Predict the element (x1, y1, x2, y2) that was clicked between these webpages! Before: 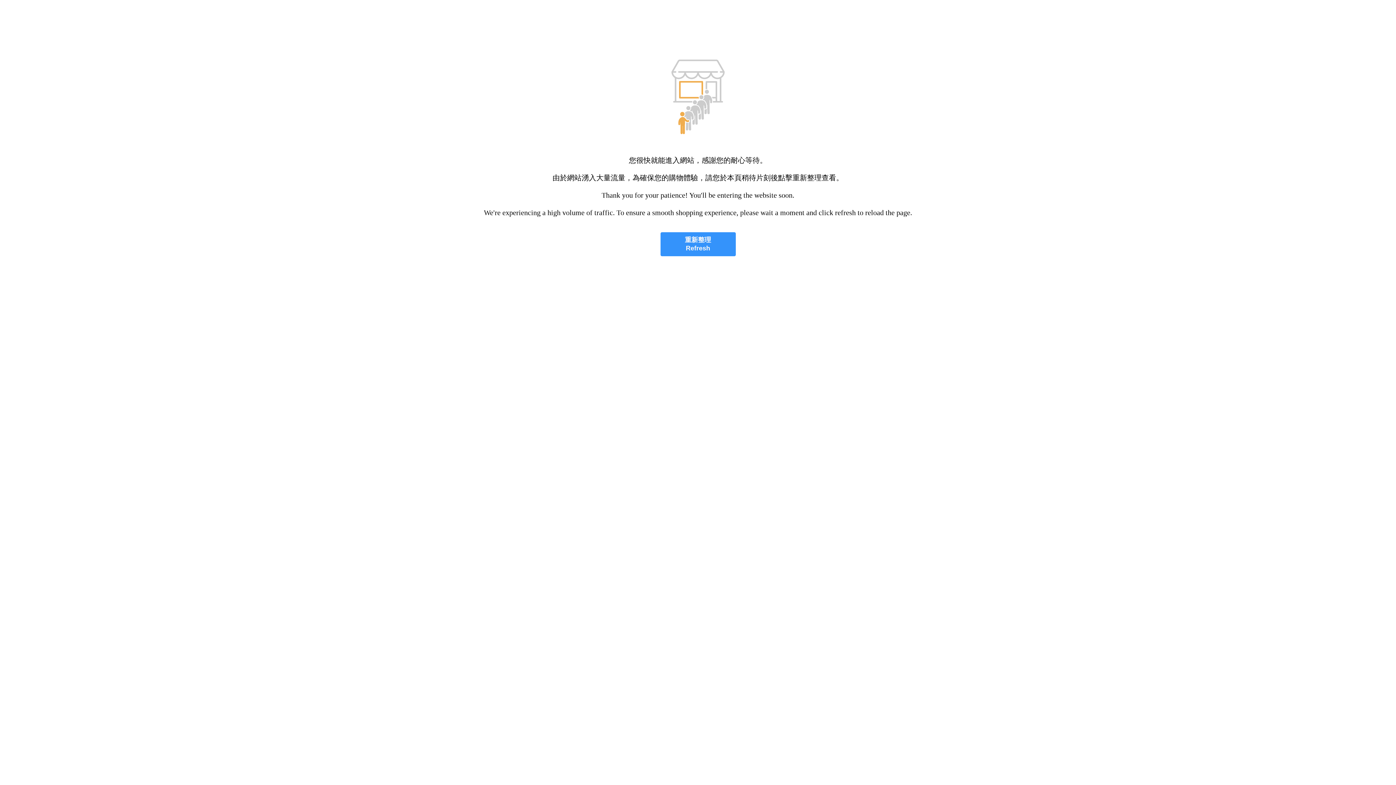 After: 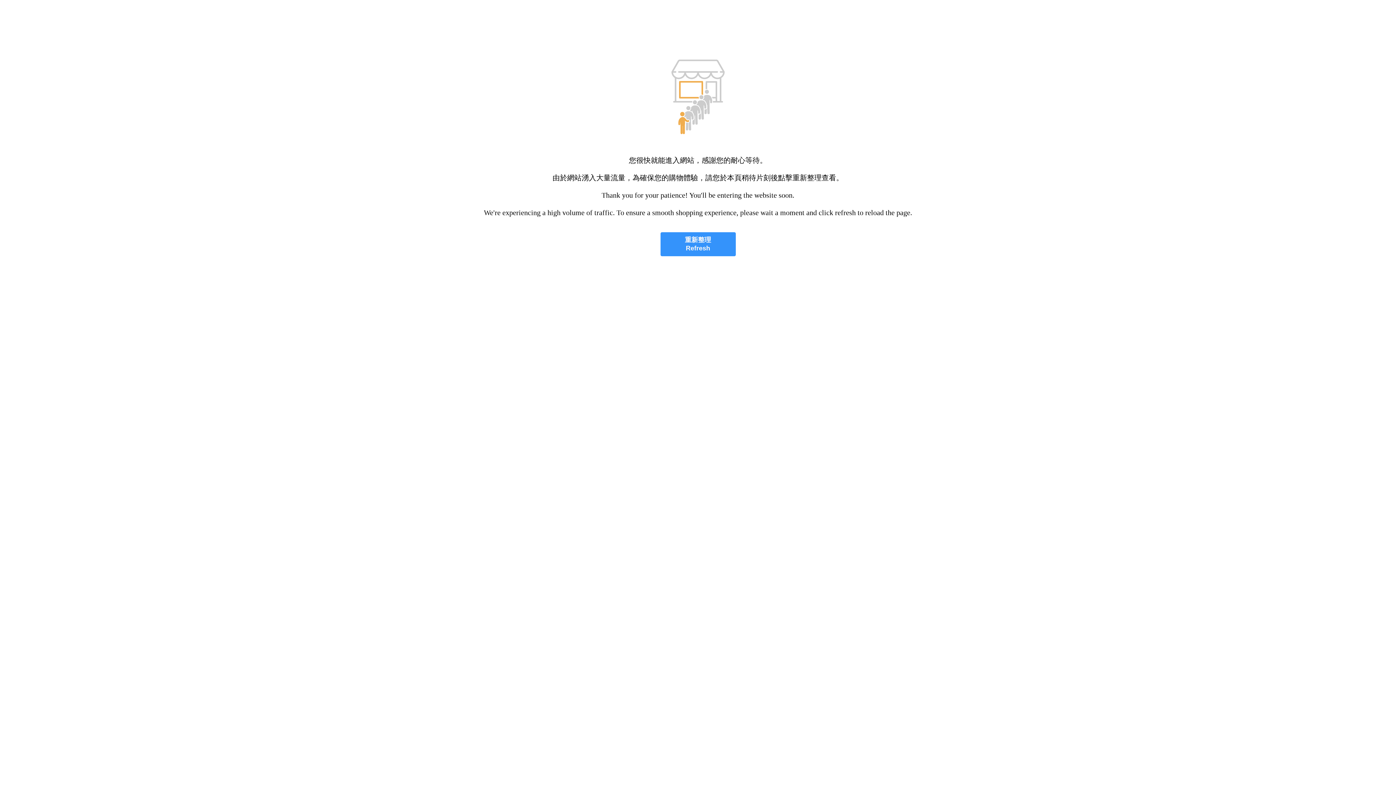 Action: label: 重新整理
Refresh bbox: (660, 232, 735, 256)